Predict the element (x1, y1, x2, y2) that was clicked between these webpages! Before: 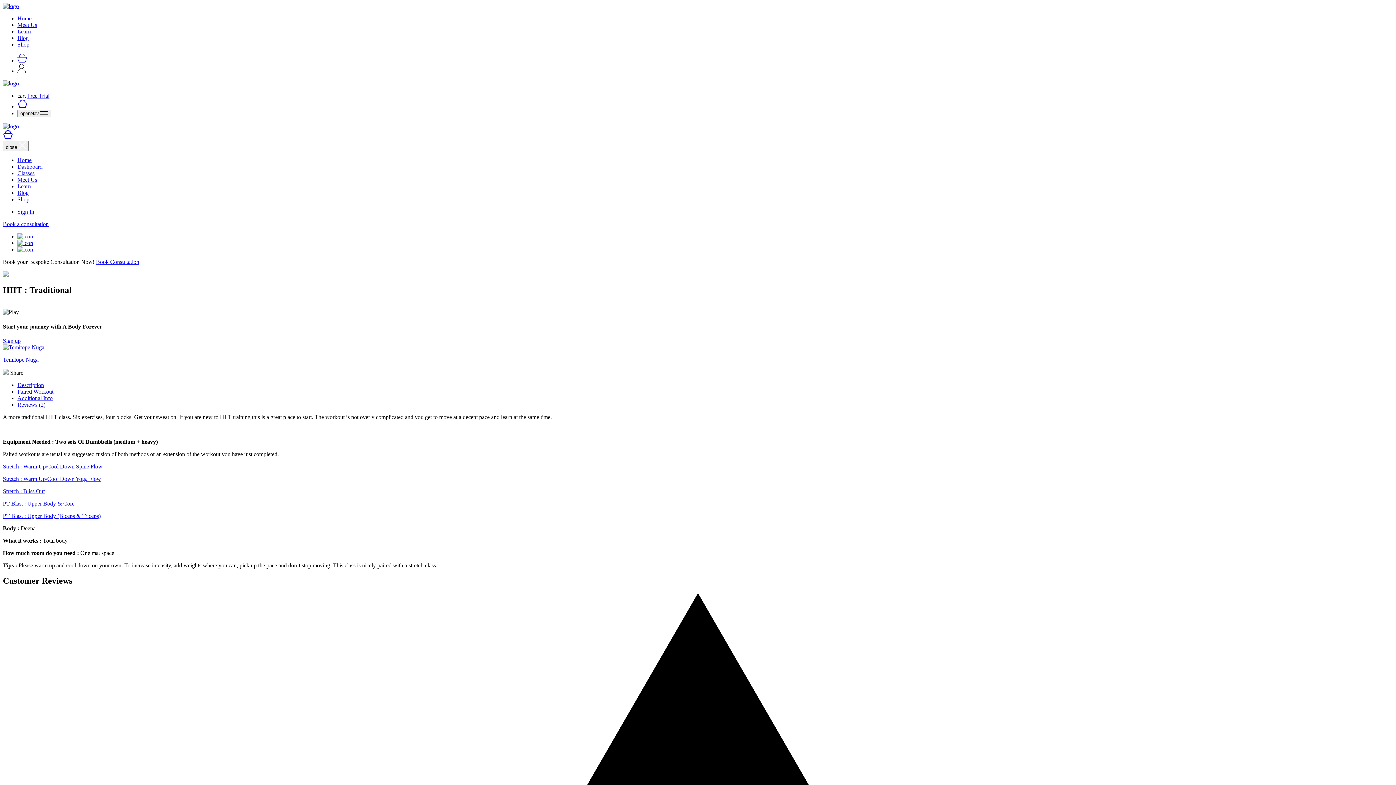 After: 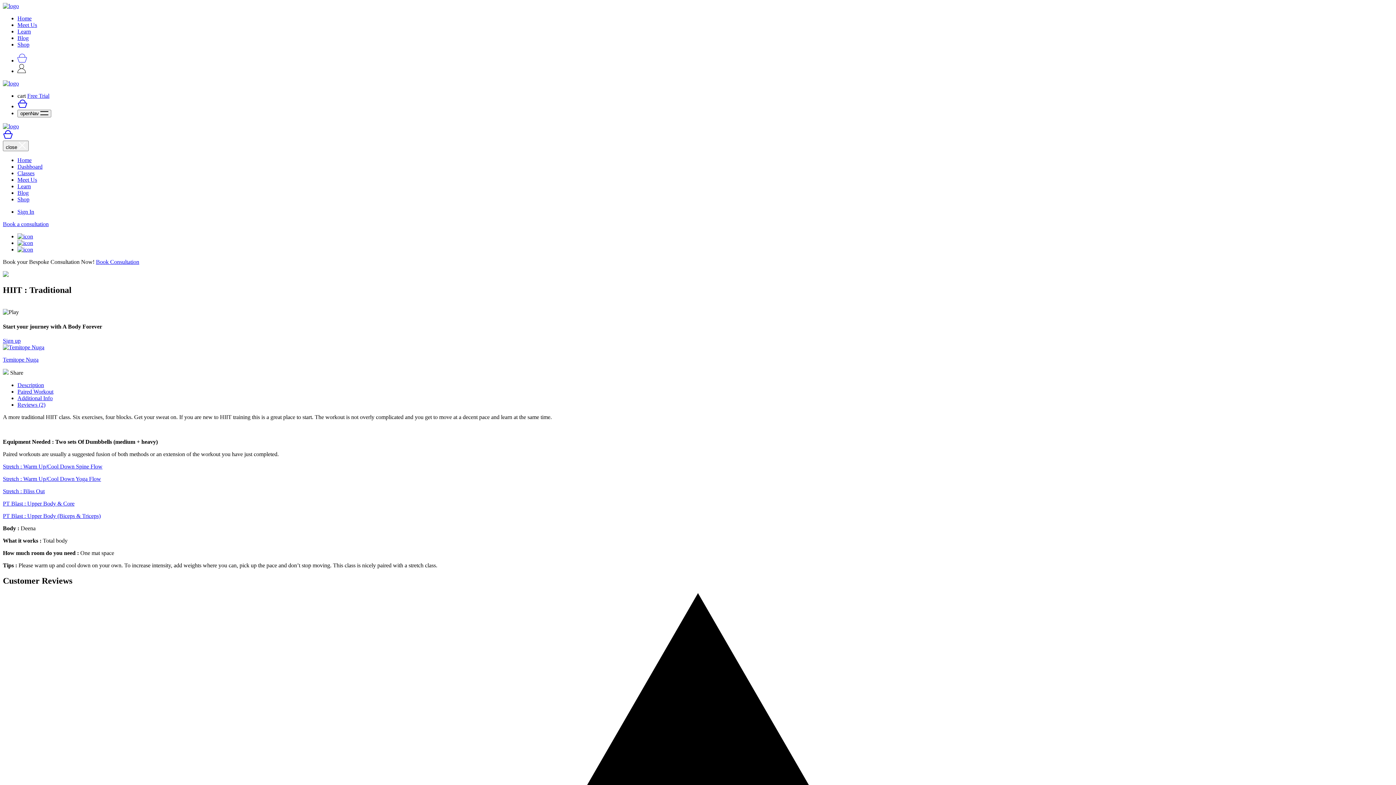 Action: bbox: (17, 246, 33, 252)